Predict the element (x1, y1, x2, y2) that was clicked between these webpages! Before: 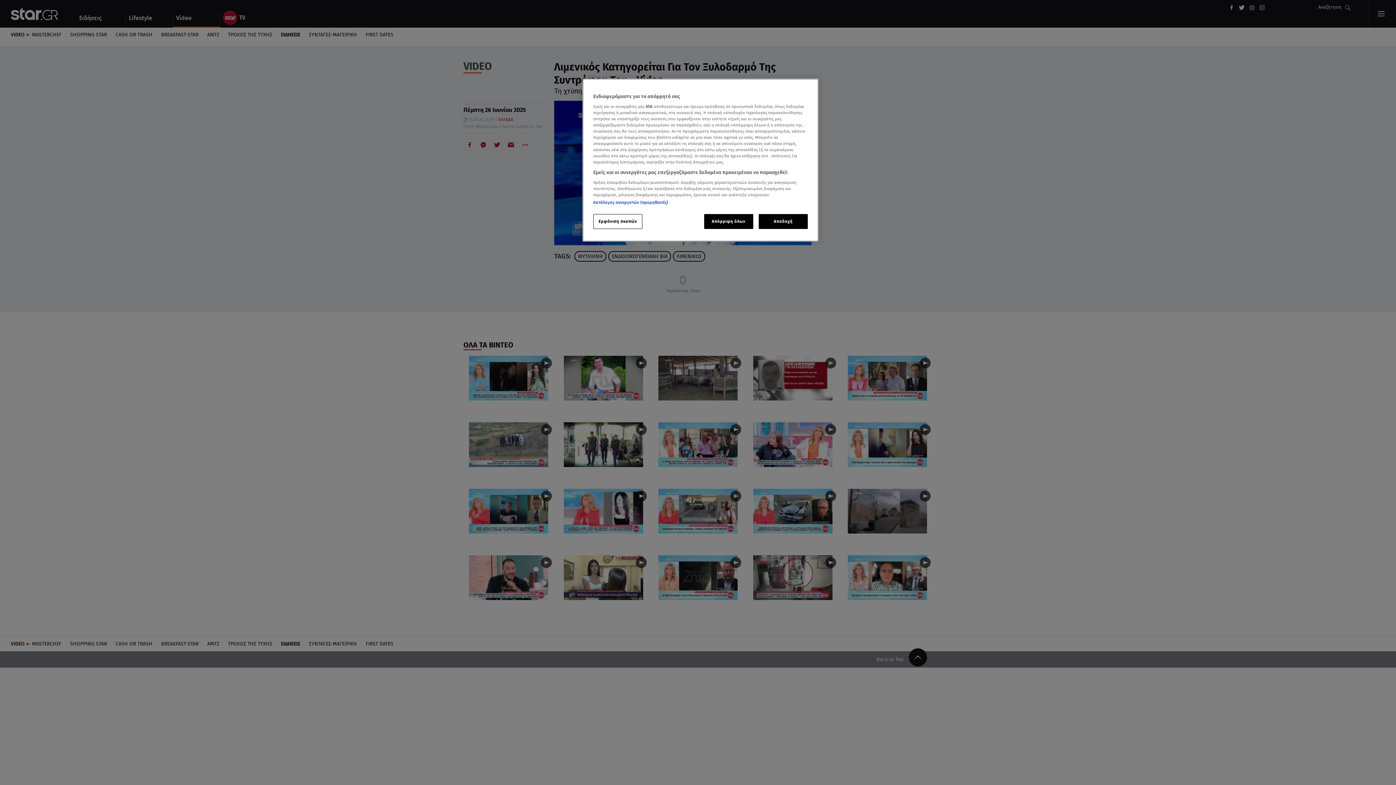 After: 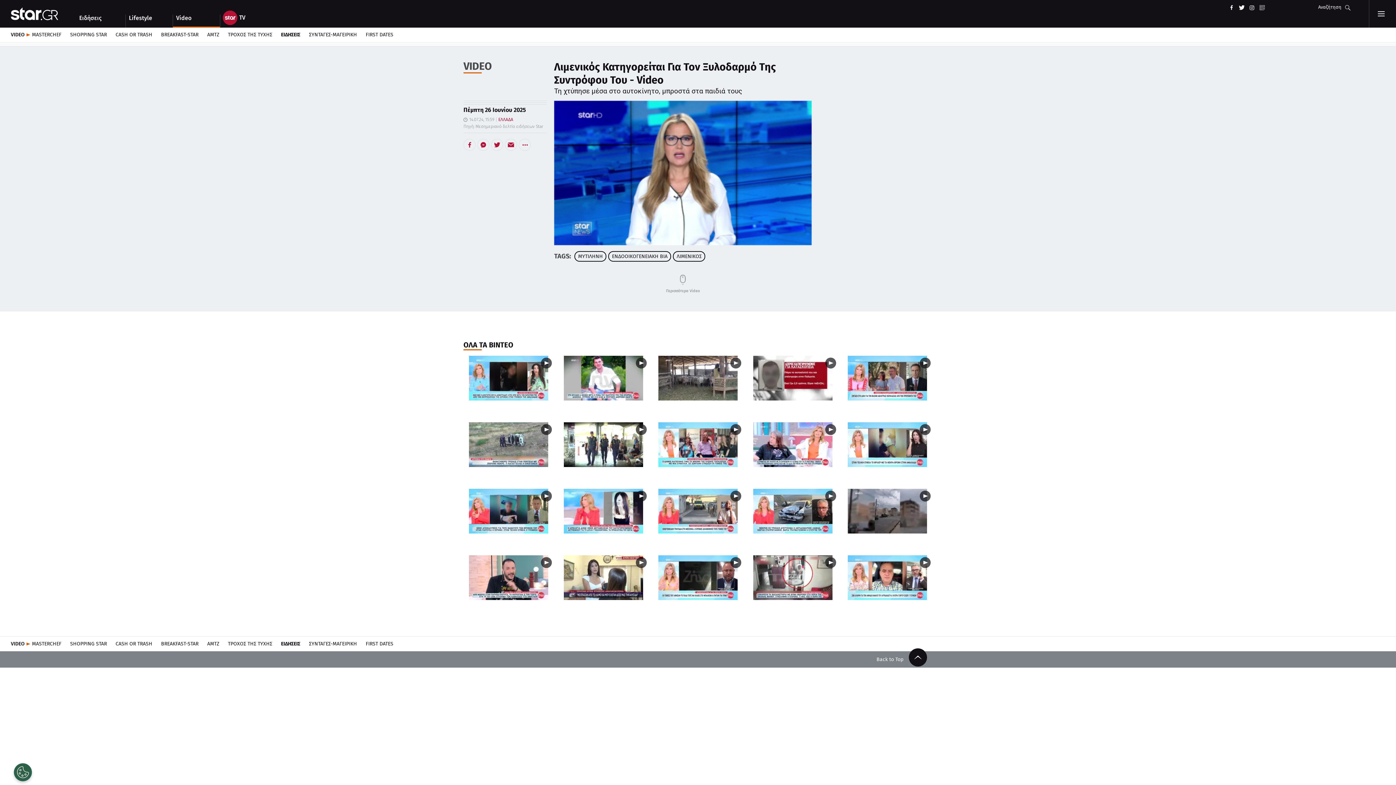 Action: label: Αποδοχή bbox: (758, 214, 808, 229)